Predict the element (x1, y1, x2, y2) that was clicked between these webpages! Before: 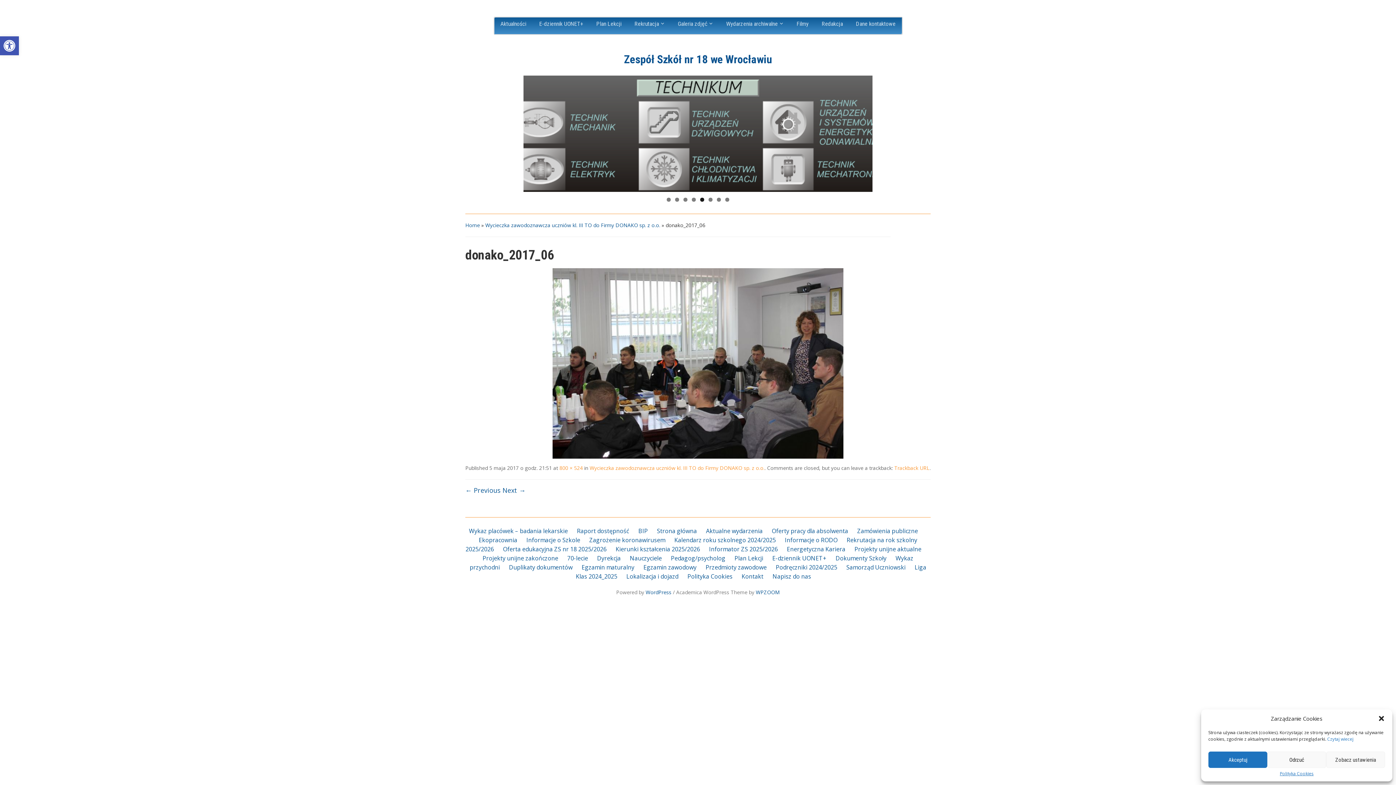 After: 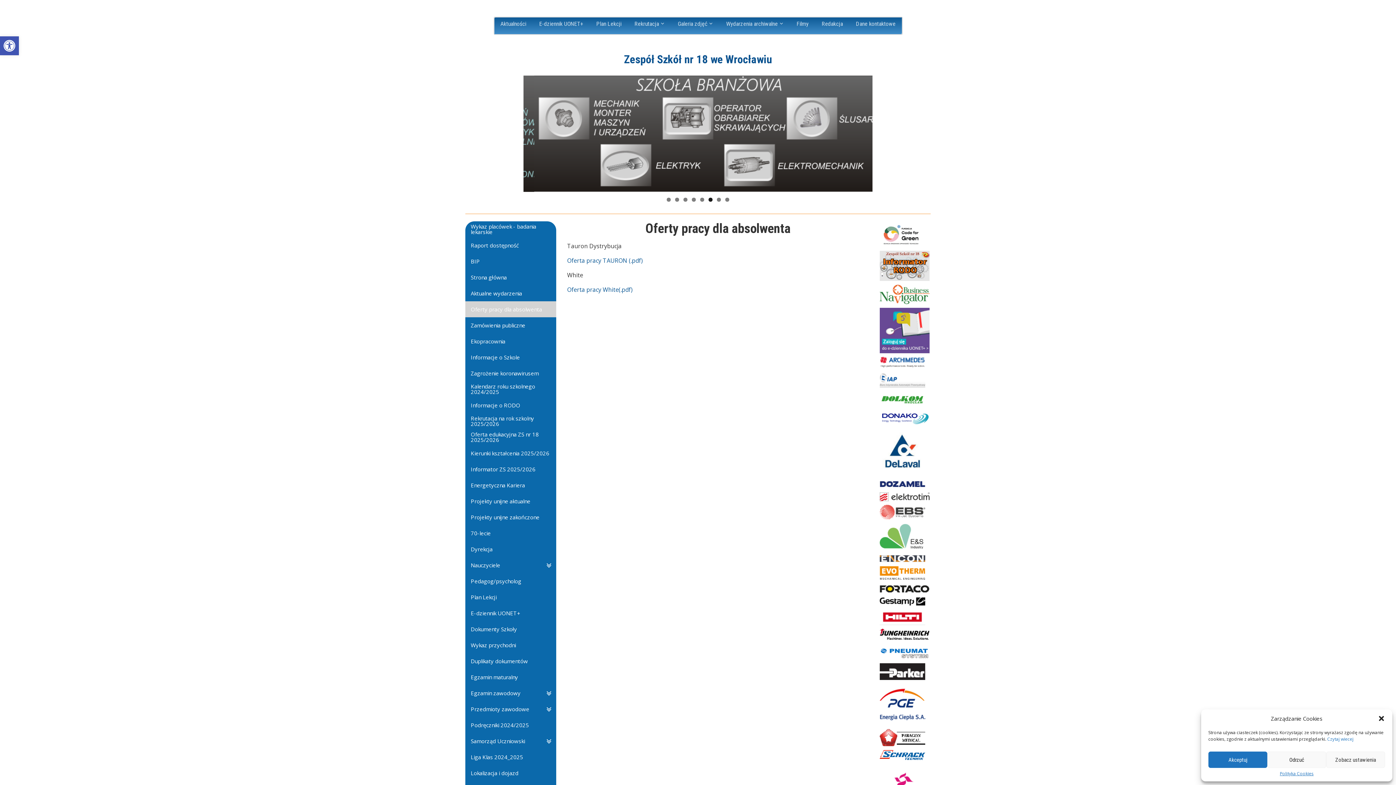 Action: label: Oferty pracy dla absolwenta bbox: (772, 527, 848, 535)